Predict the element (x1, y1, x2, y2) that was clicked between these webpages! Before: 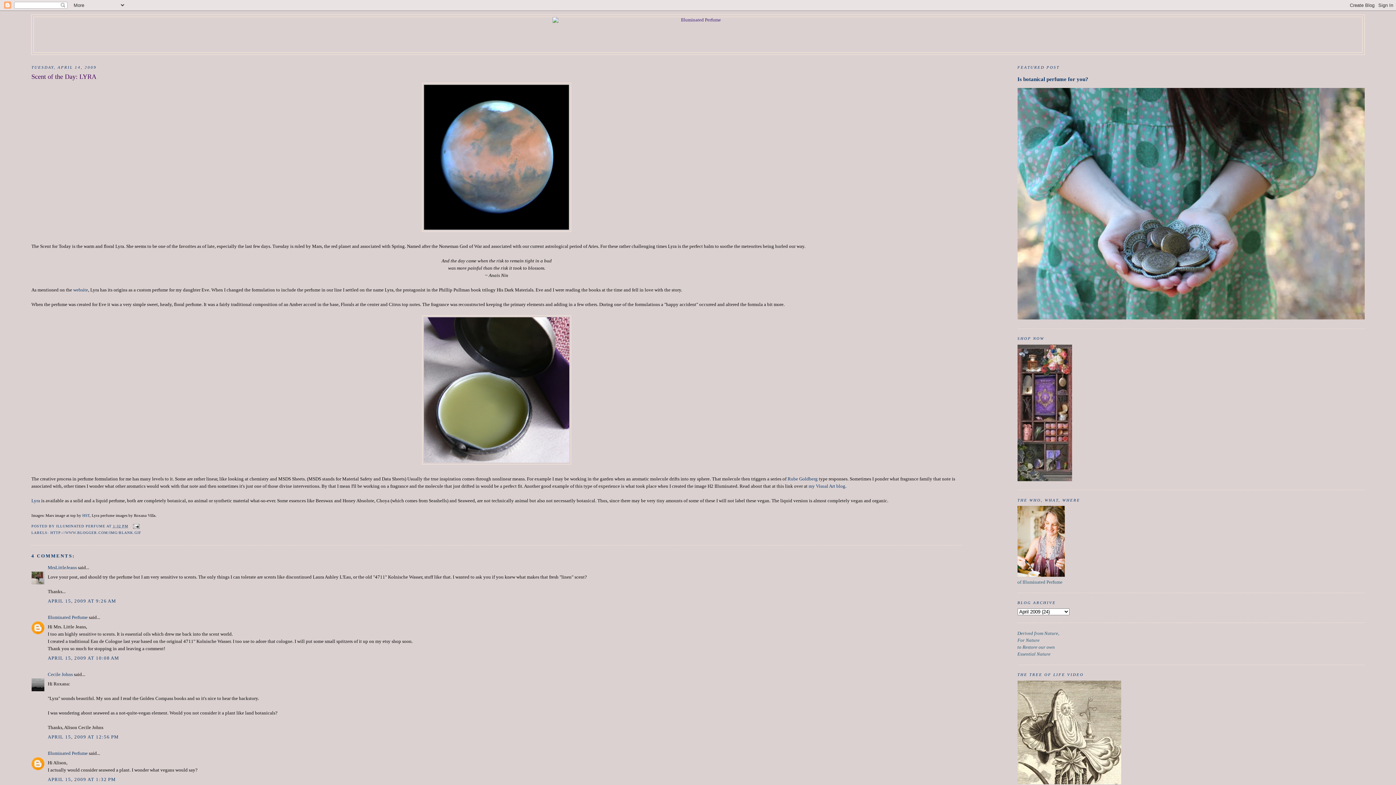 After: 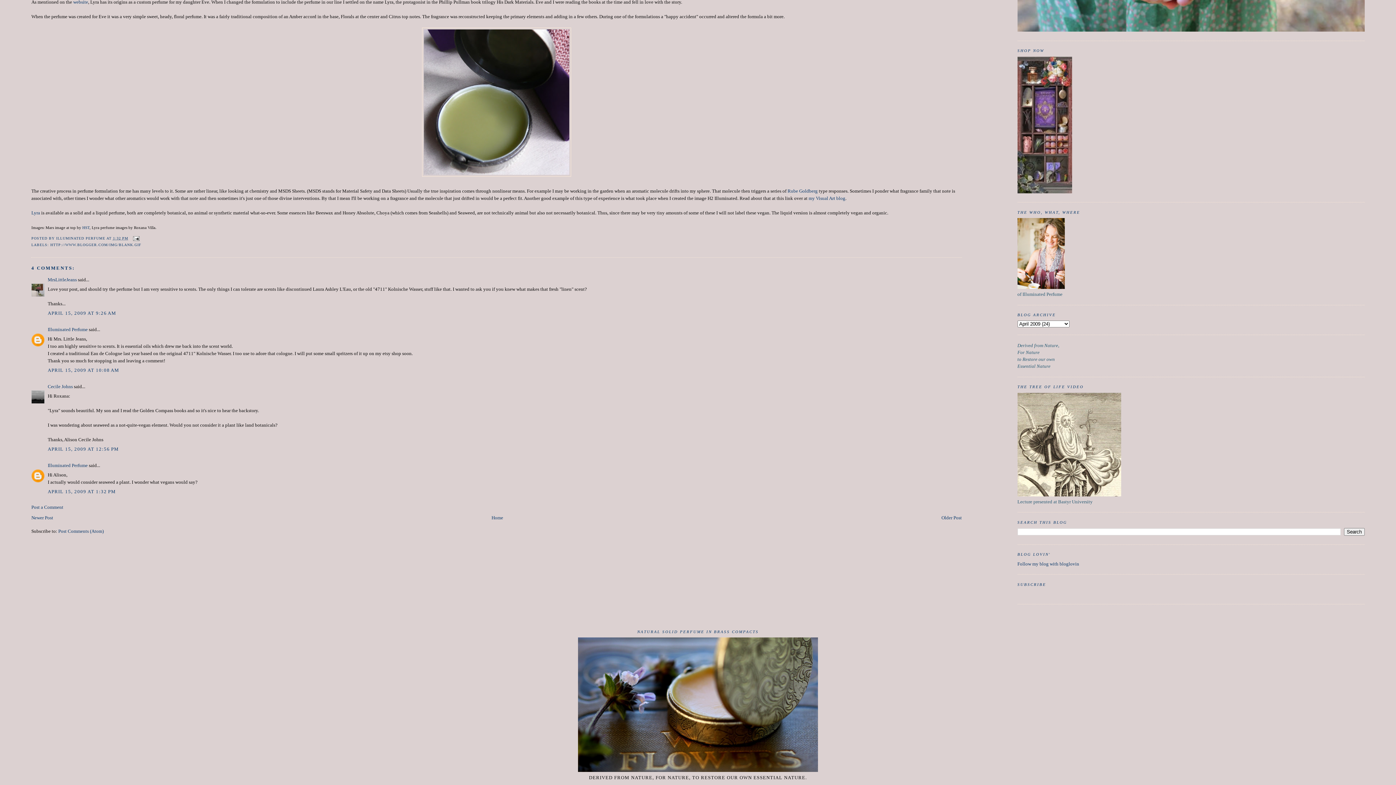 Action: bbox: (47, 776, 115, 782) label: APRIL 15, 2009 AT 1:32 PM